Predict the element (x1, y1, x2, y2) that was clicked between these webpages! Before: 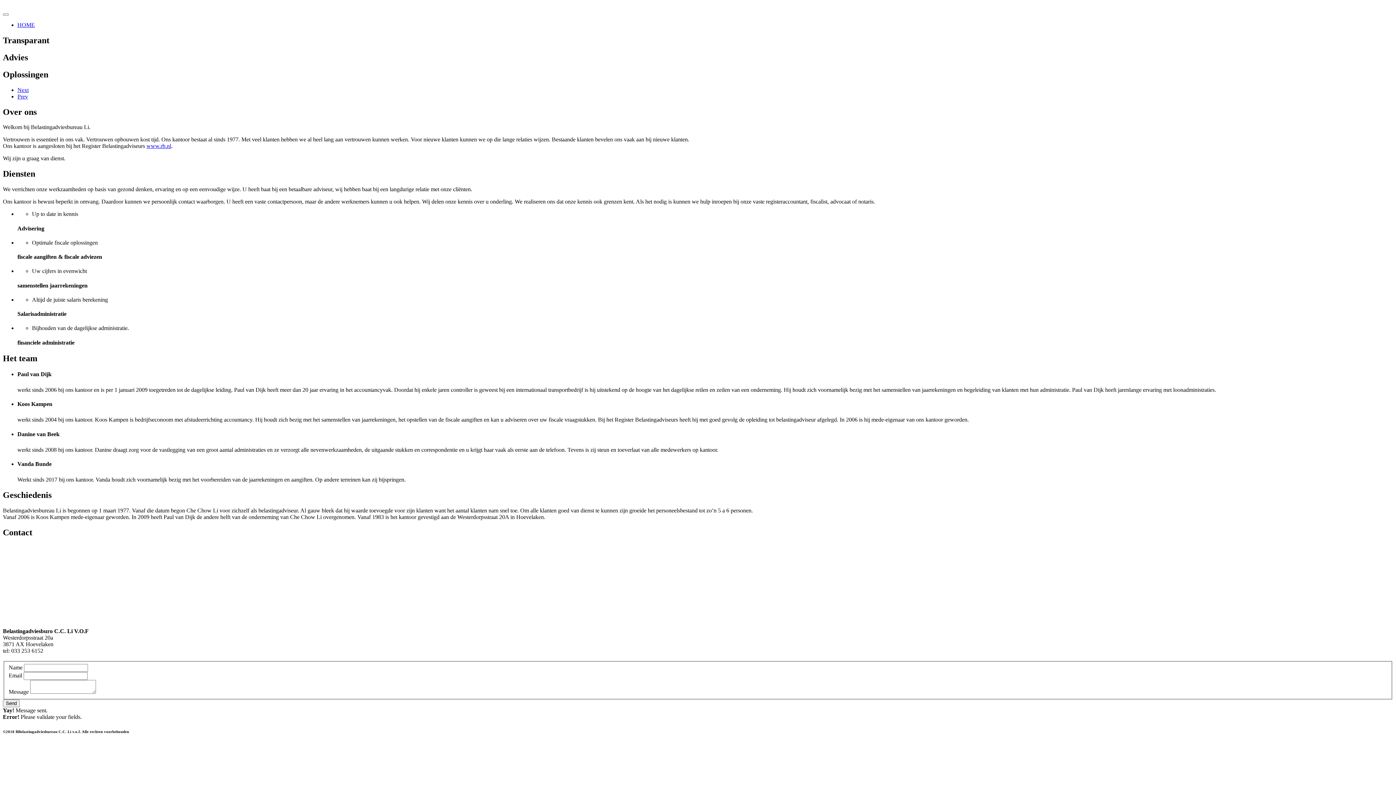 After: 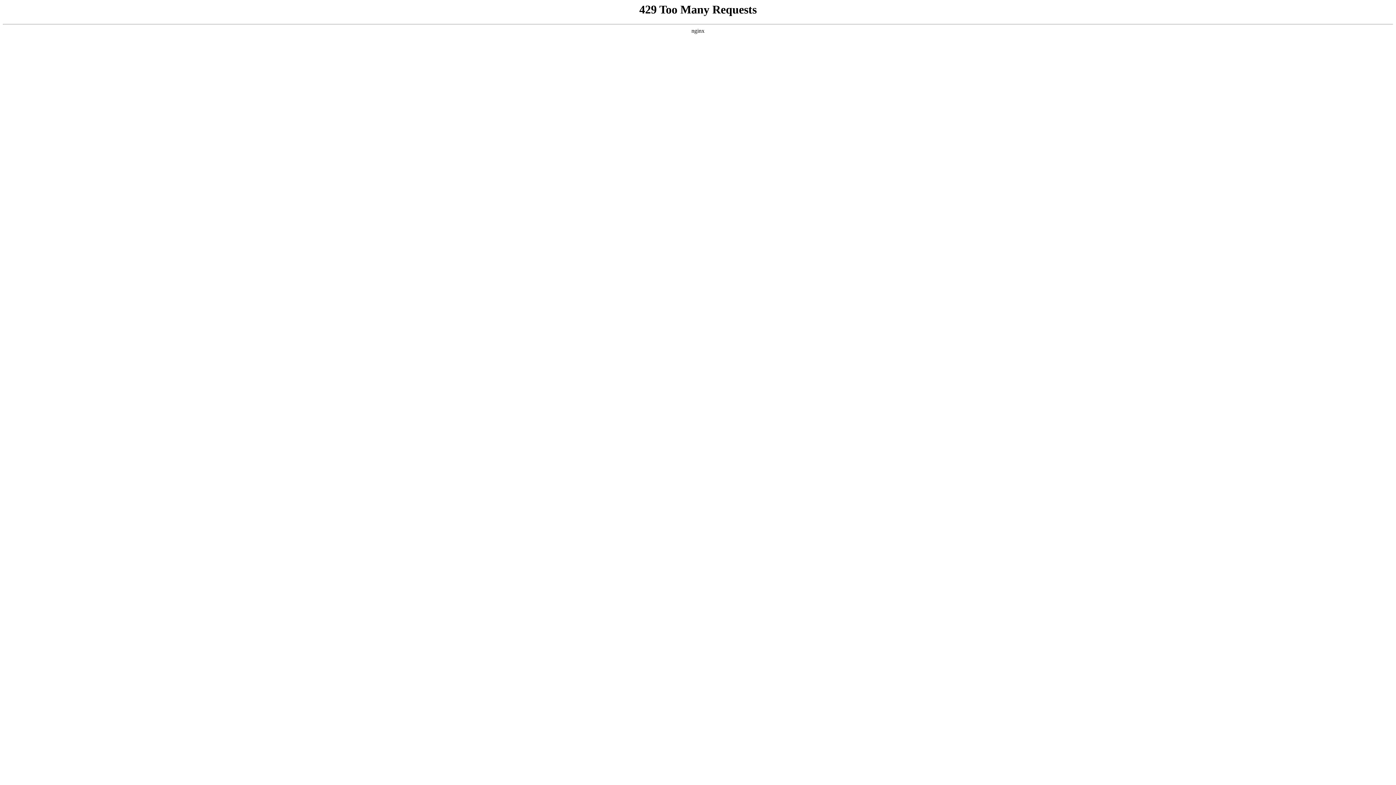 Action: bbox: (2, 699, 19, 707) label: Send